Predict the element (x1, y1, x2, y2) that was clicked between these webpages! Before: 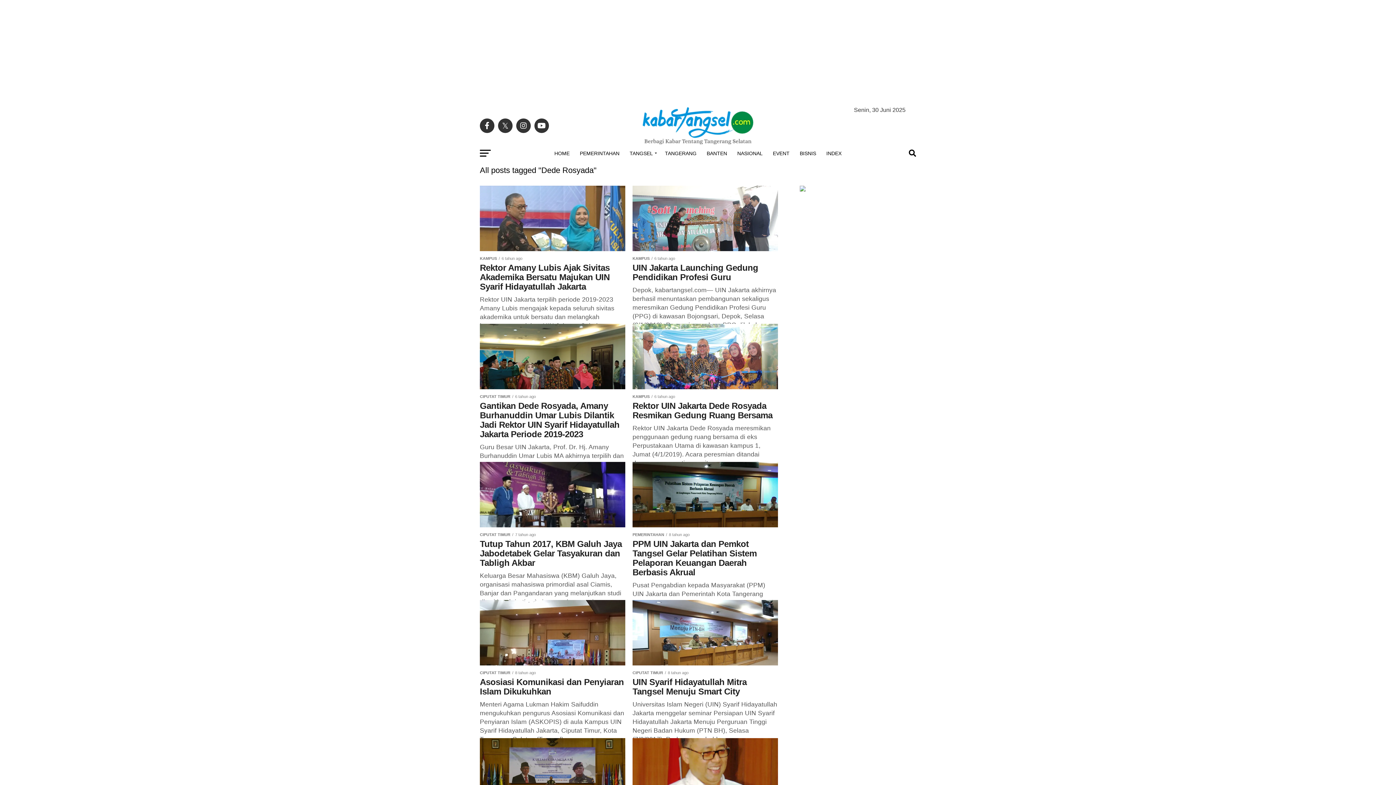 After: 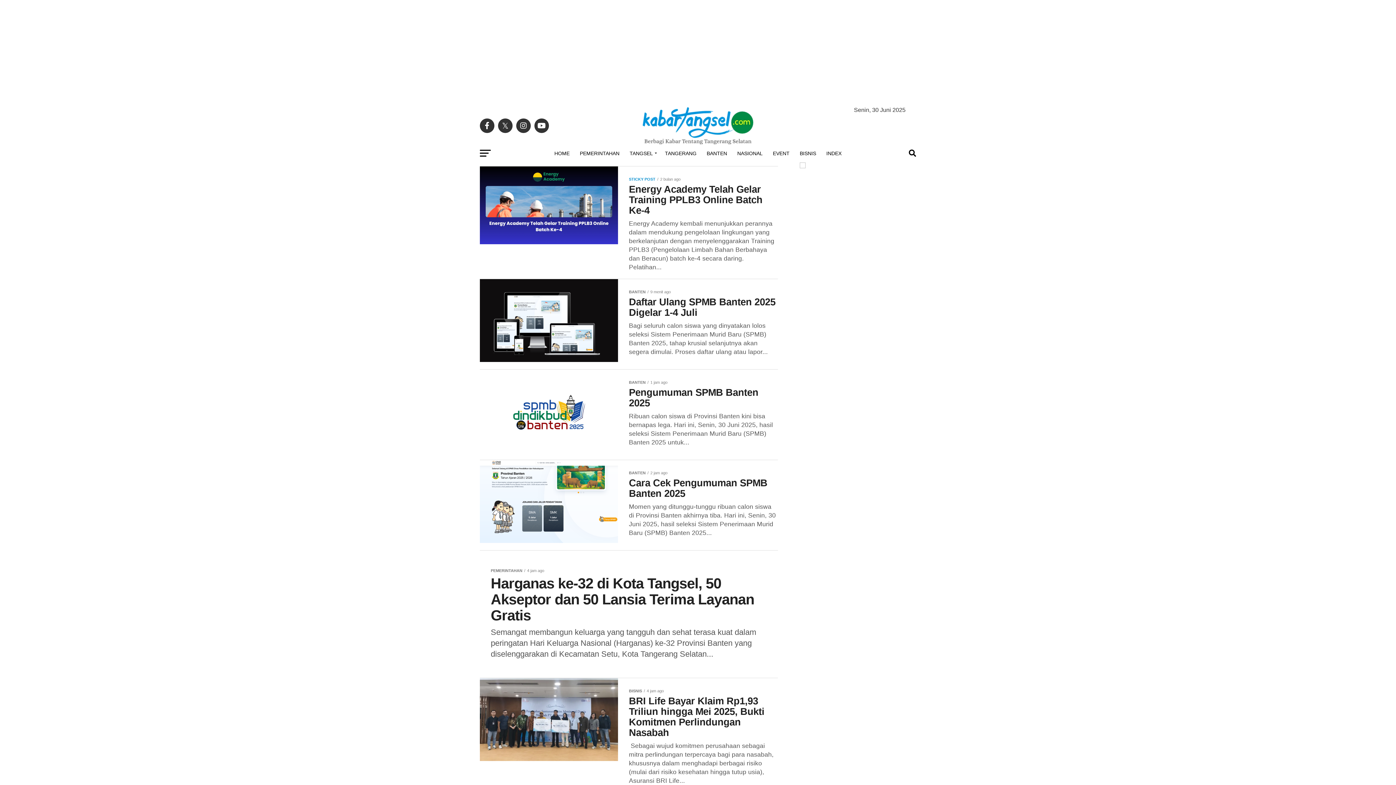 Action: label: INDEX bbox: (822, 144, 846, 162)